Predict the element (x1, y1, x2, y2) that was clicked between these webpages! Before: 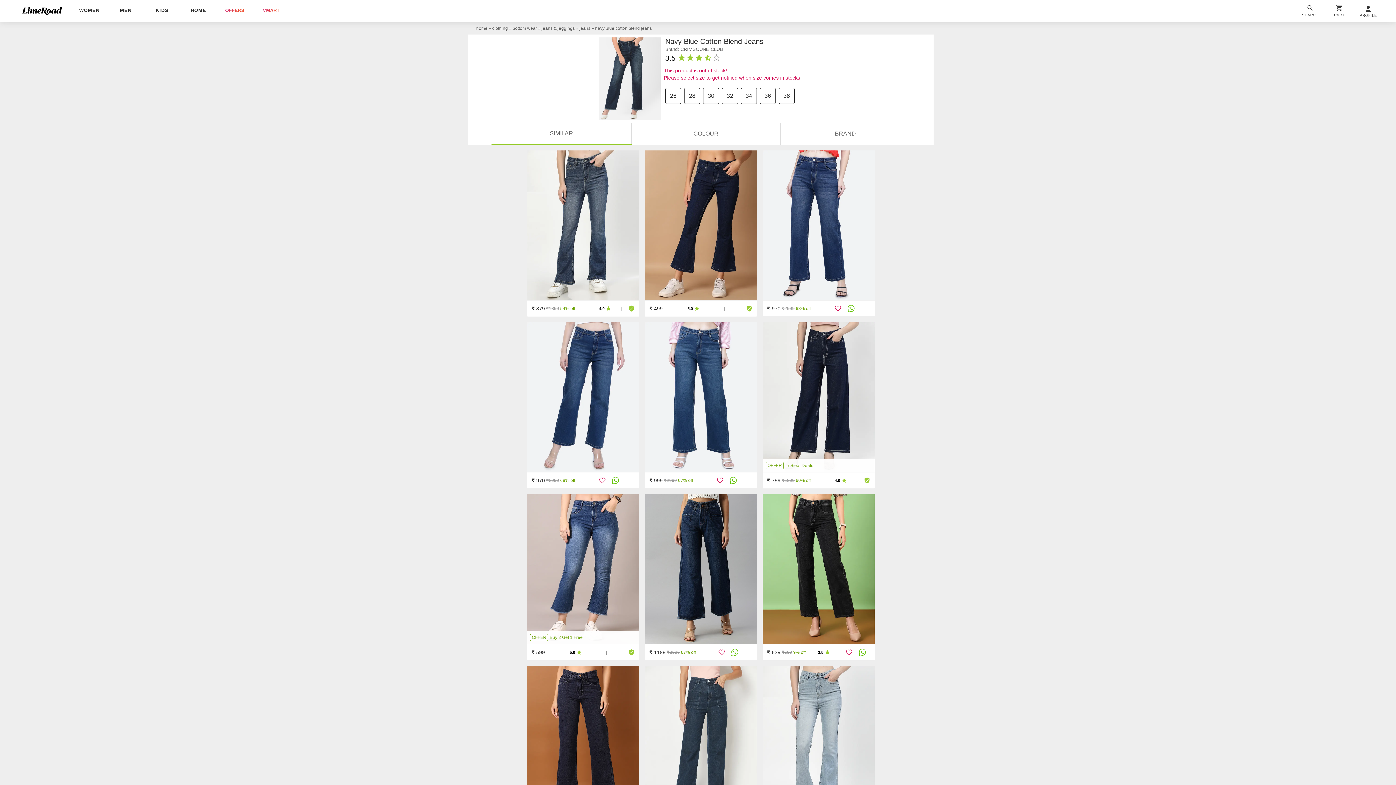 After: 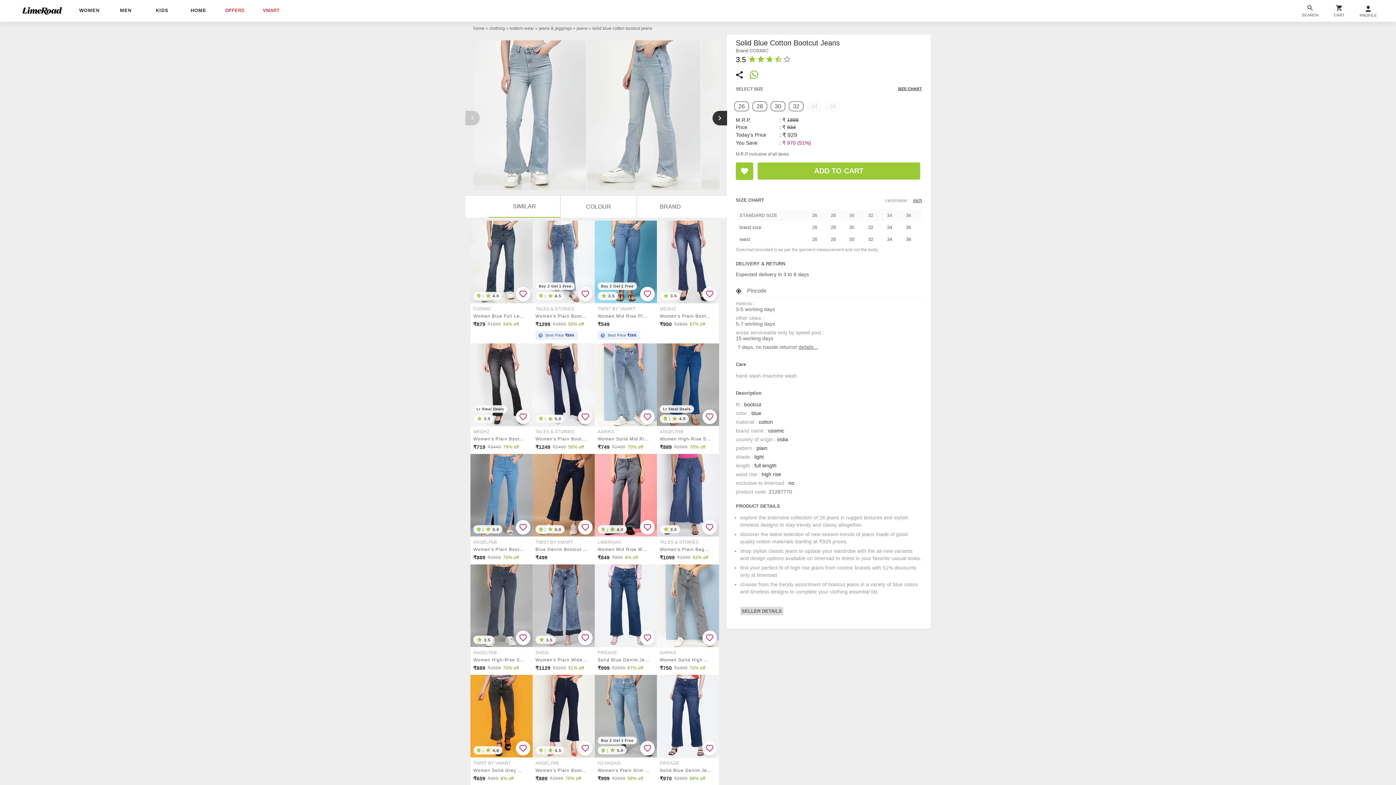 Action: bbox: (762, 666, 874, 816)